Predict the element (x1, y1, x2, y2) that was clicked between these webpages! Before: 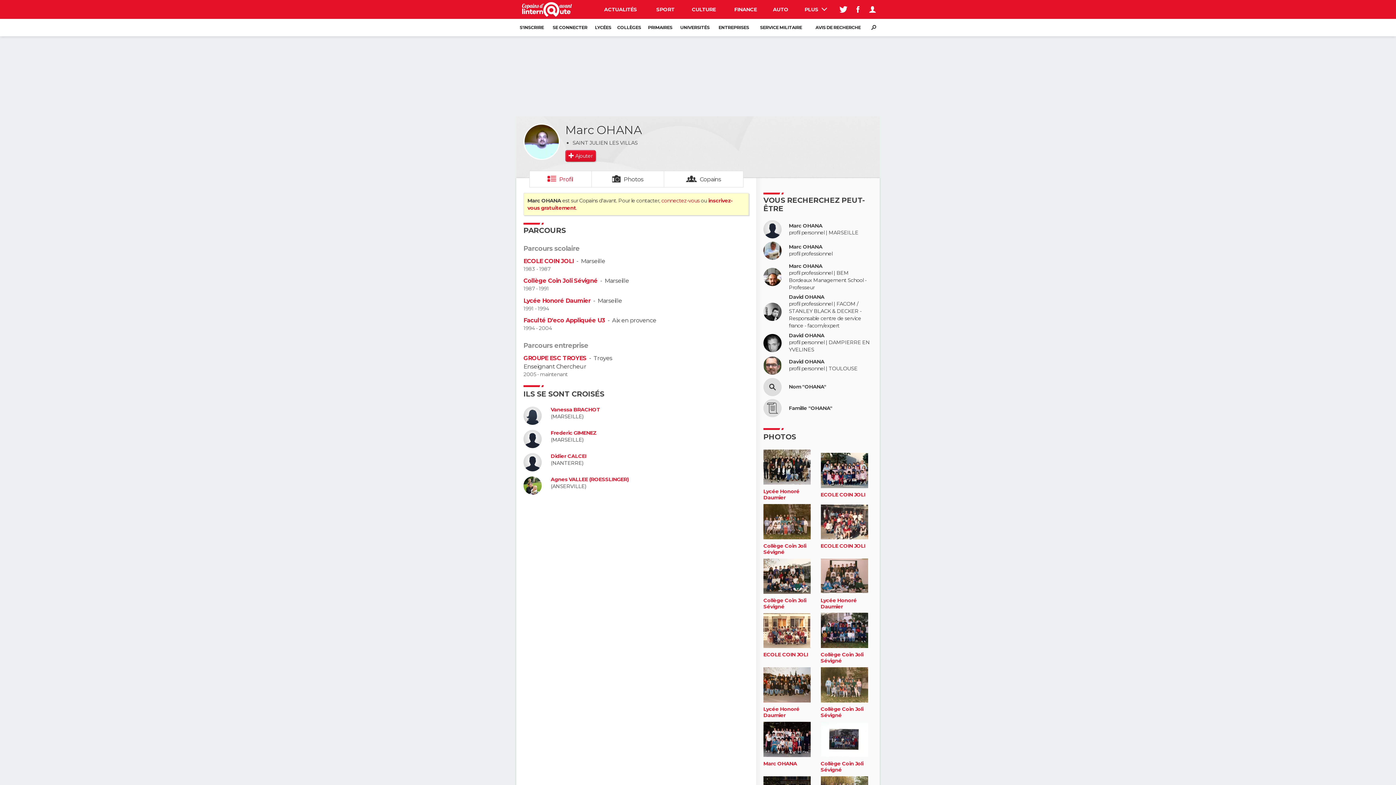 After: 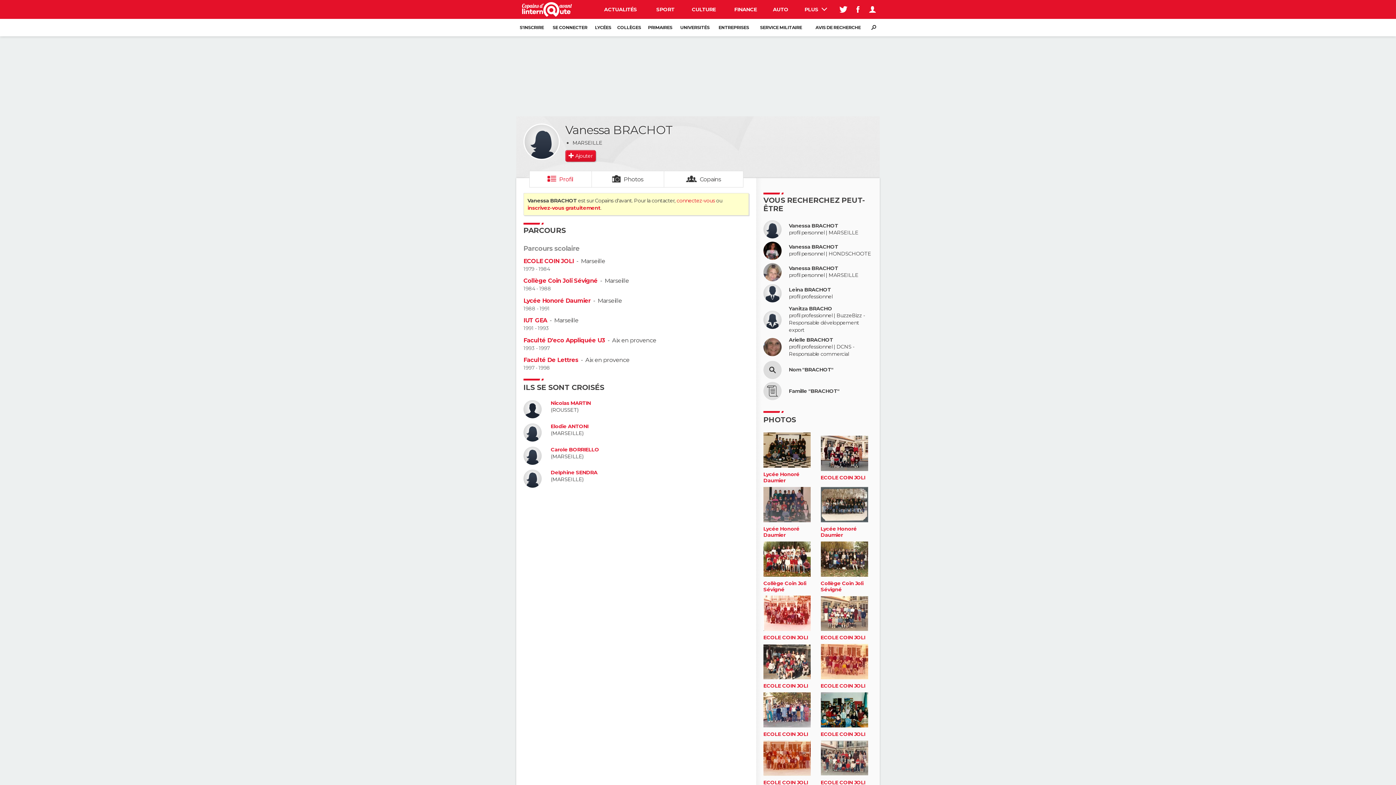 Action: bbox: (523, 407, 545, 425)